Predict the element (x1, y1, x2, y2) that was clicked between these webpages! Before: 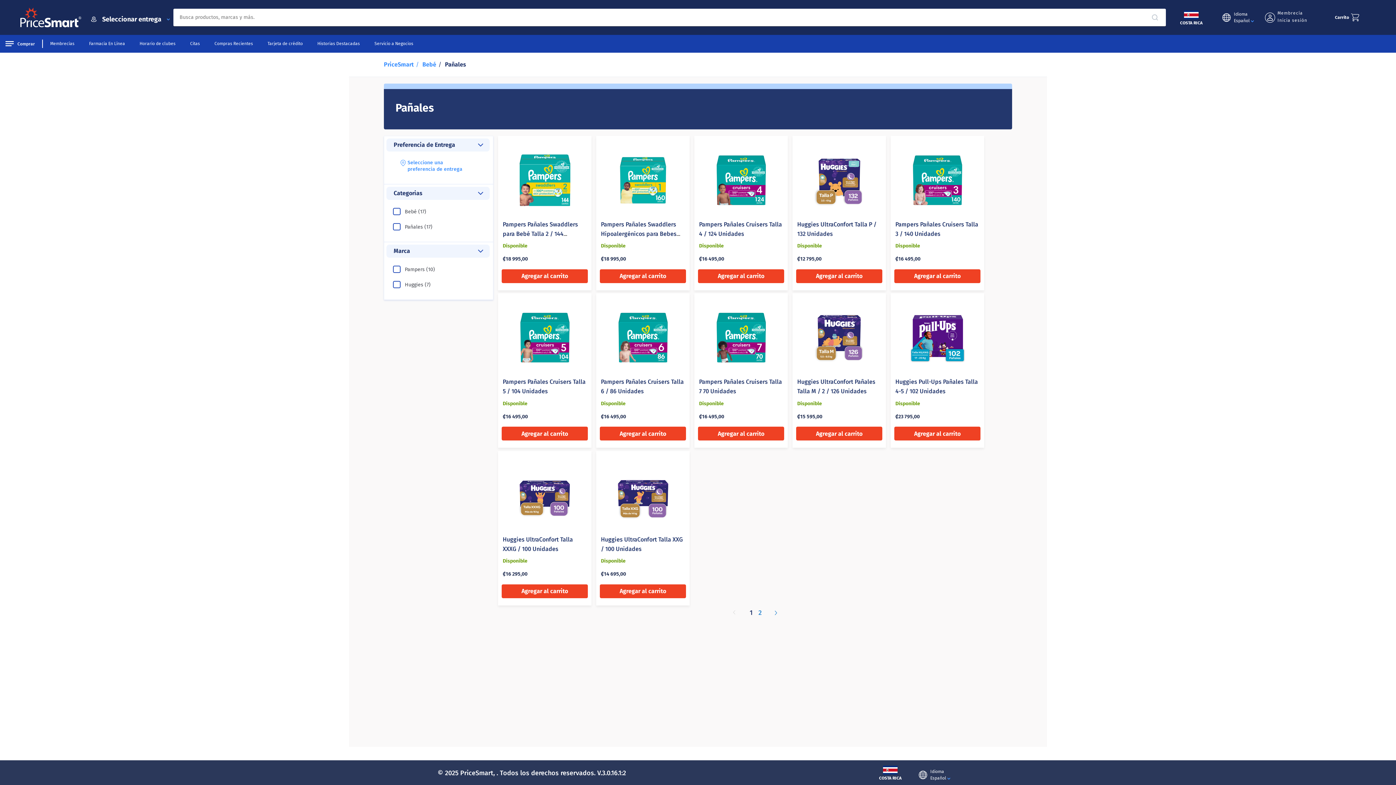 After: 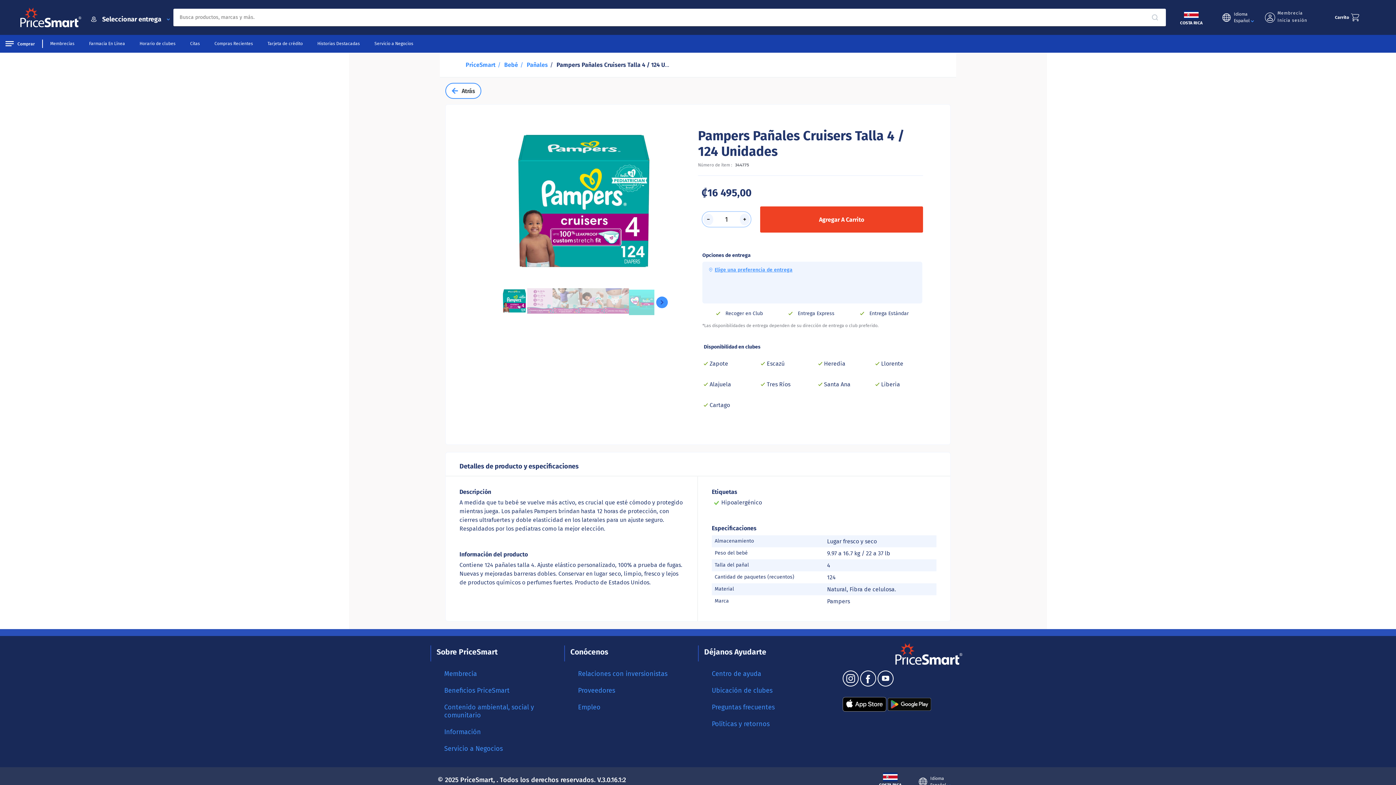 Action: label: Go To Product bbox: (712, 153, 770, 207)